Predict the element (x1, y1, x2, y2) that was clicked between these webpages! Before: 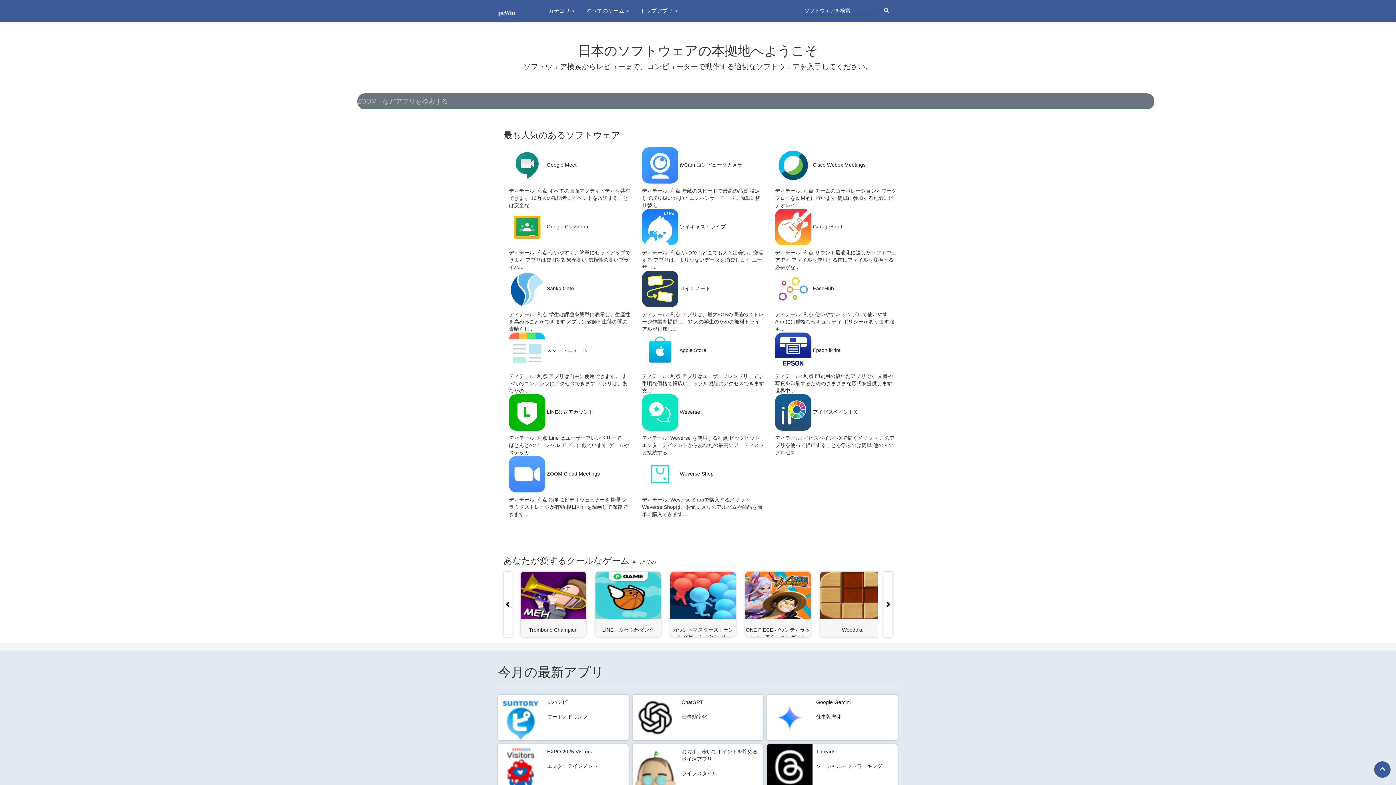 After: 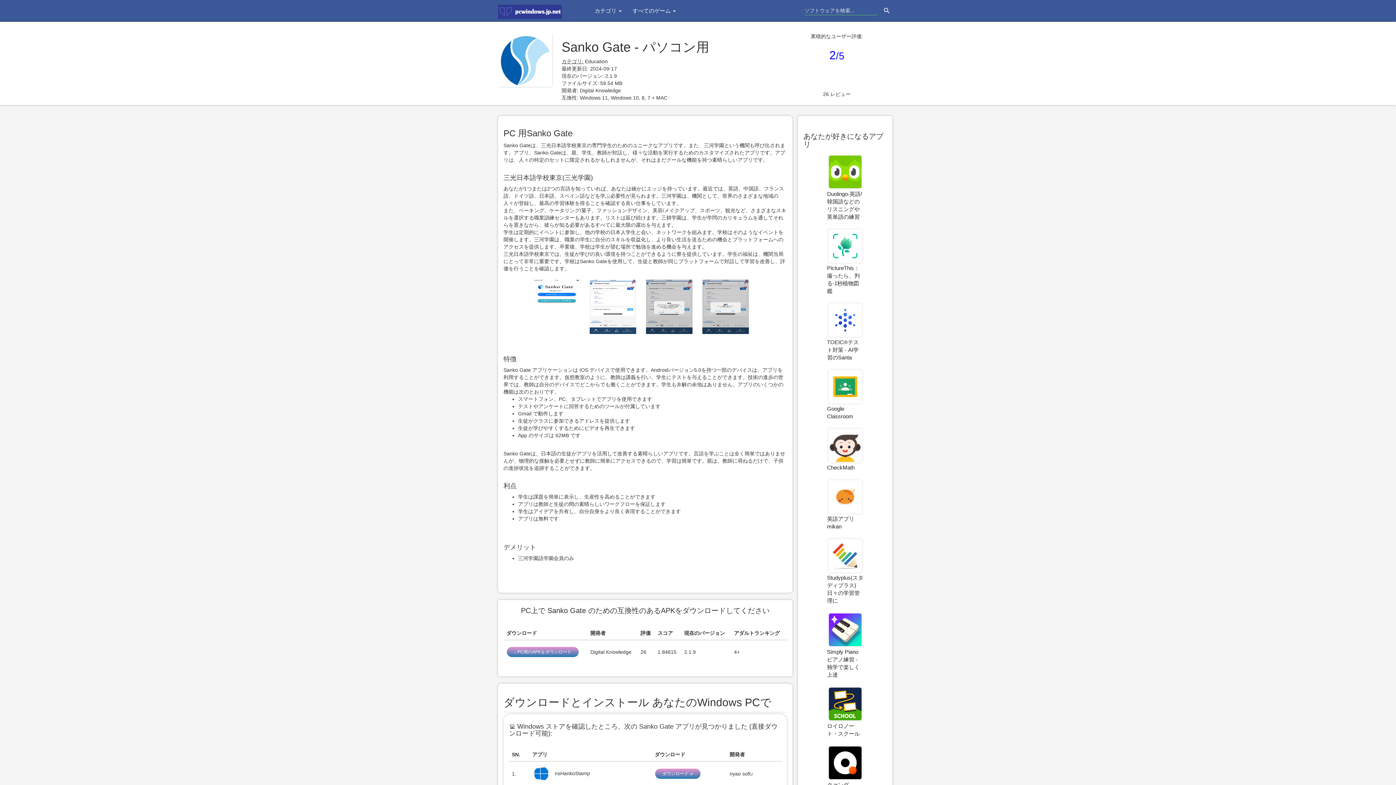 Action: label: Sanko Gate bbox: (546, 285, 574, 291)